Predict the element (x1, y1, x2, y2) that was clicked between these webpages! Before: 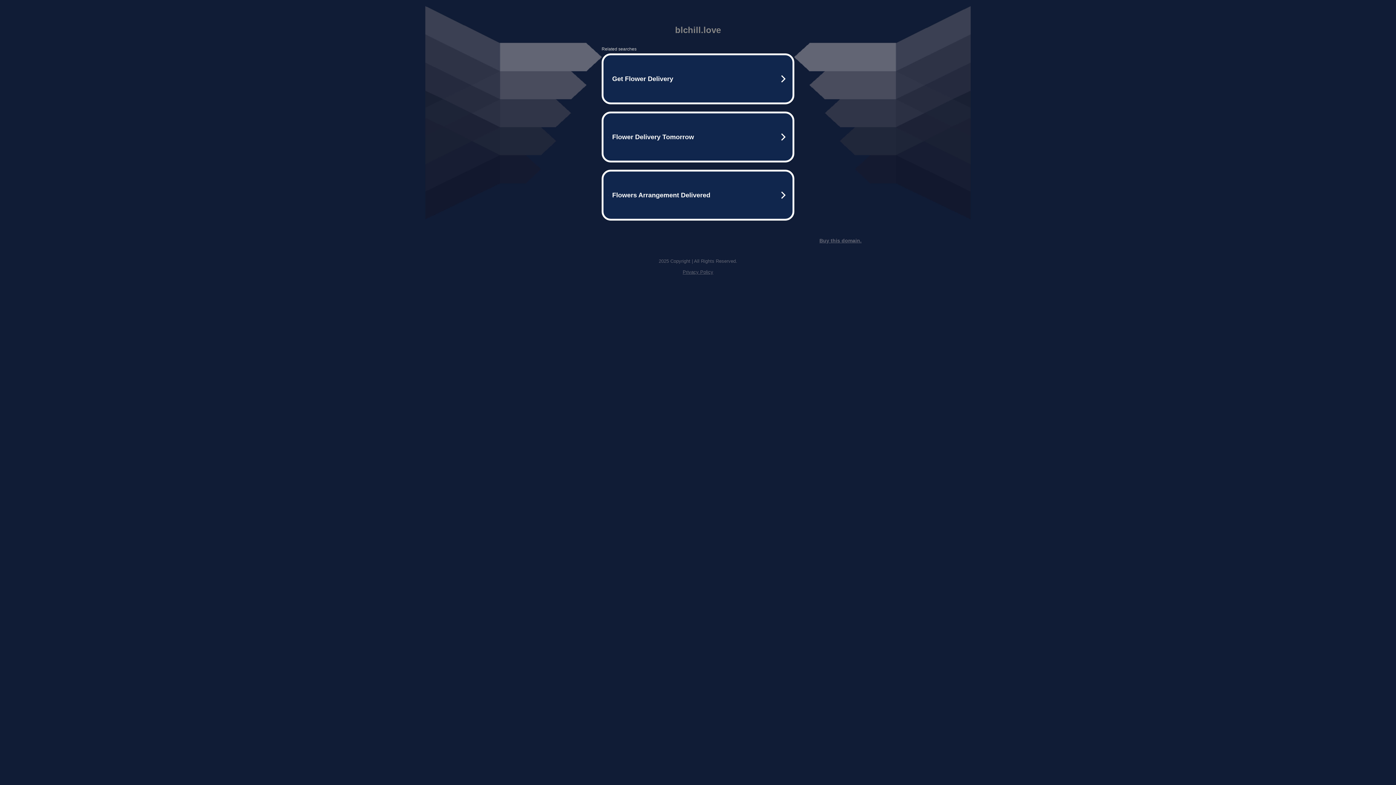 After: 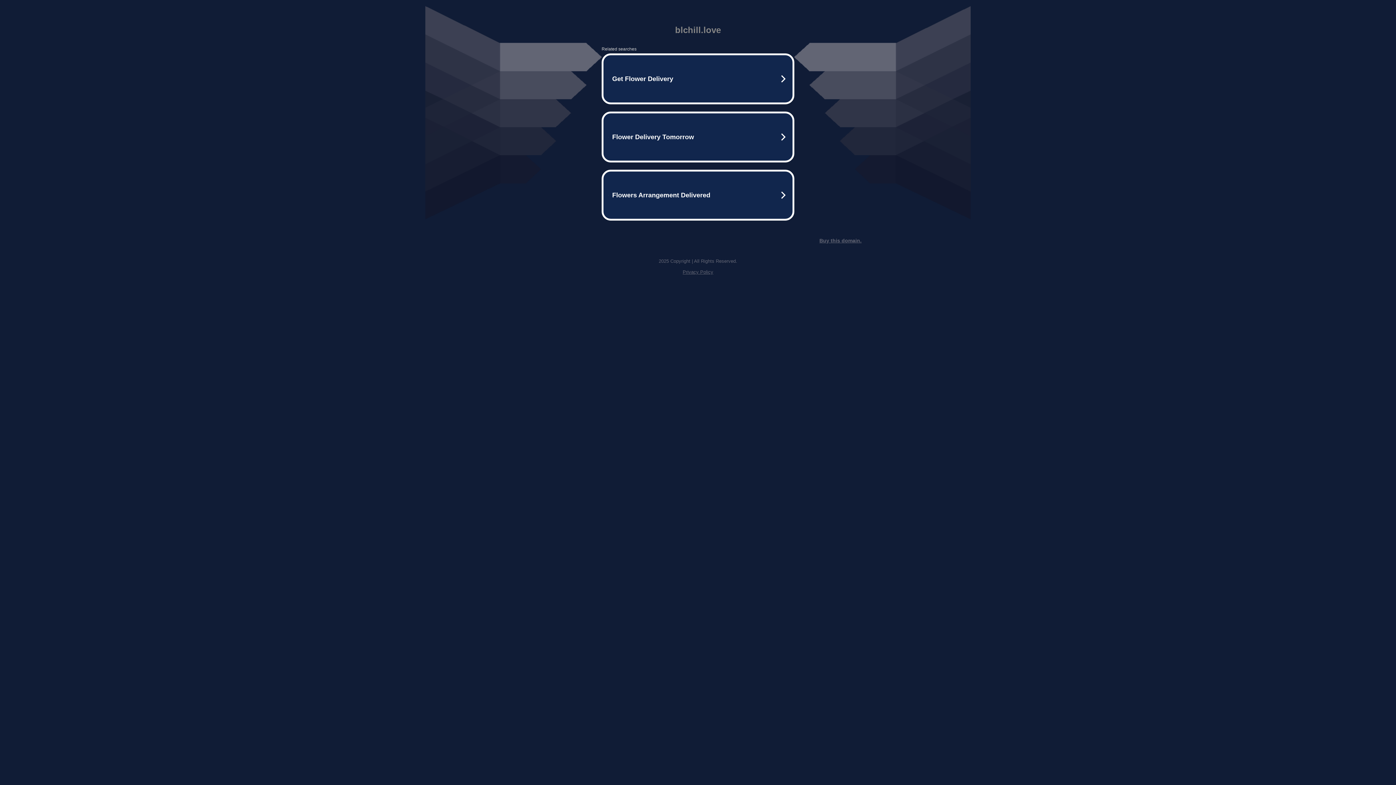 Action: label: Buy this domain. bbox: (819, 237, 861, 243)